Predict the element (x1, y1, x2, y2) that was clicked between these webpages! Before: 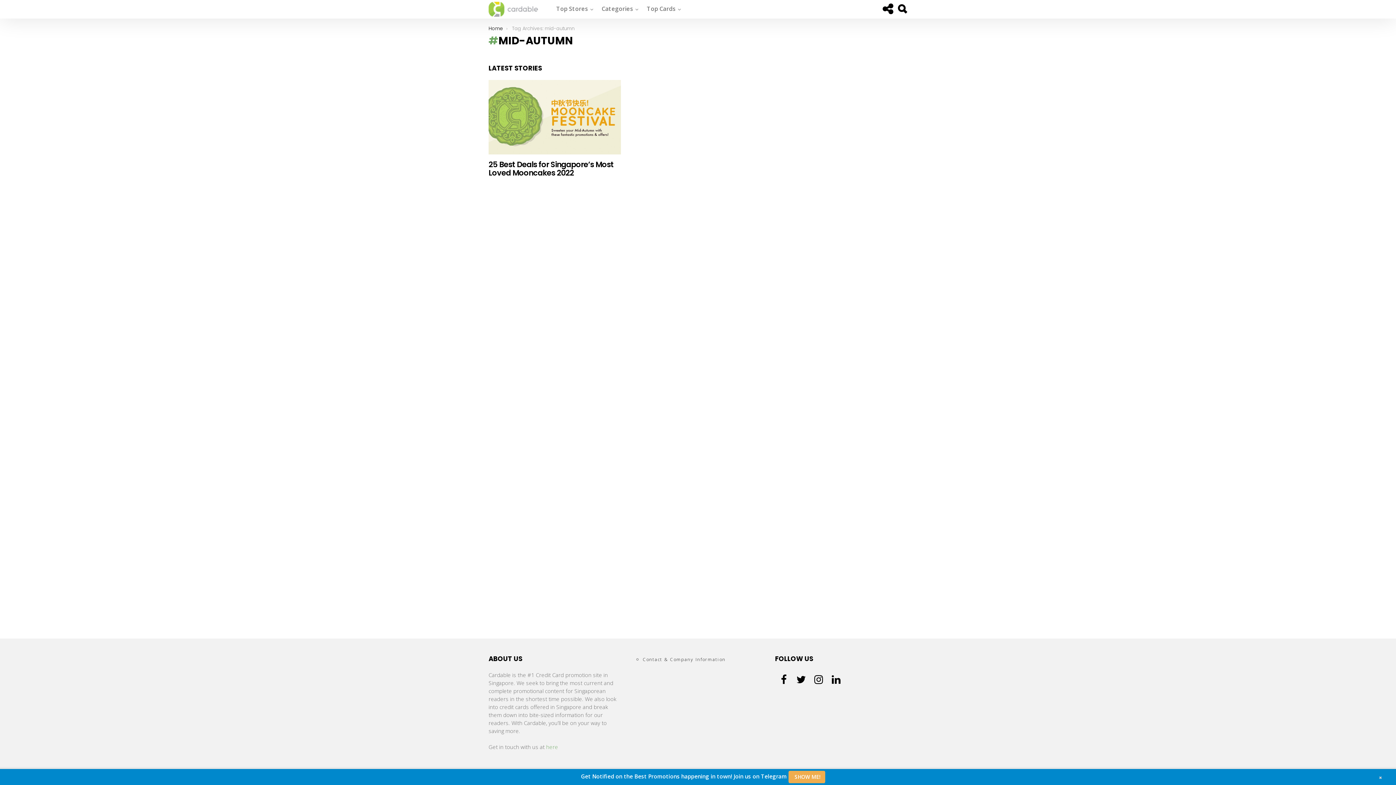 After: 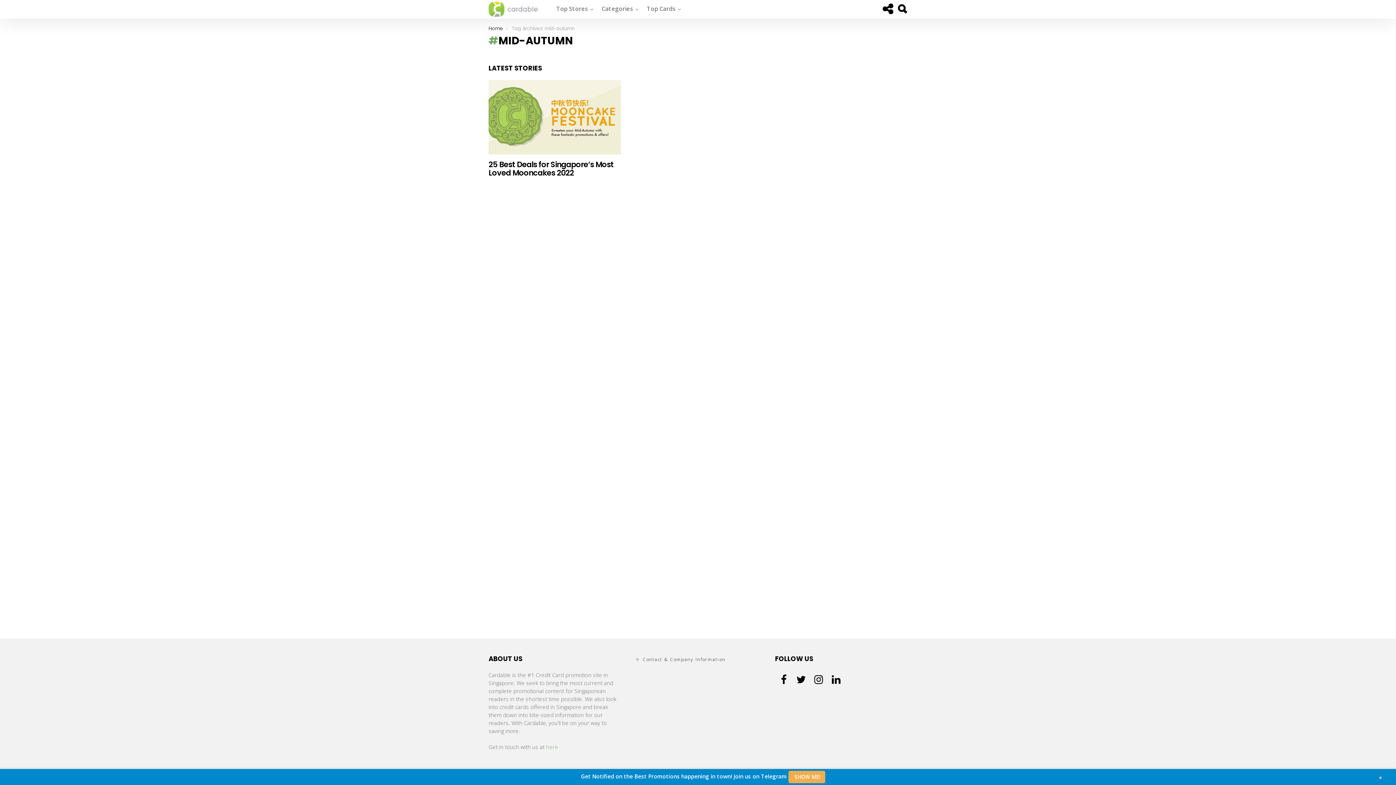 Action: bbox: (775, 671, 792, 688)